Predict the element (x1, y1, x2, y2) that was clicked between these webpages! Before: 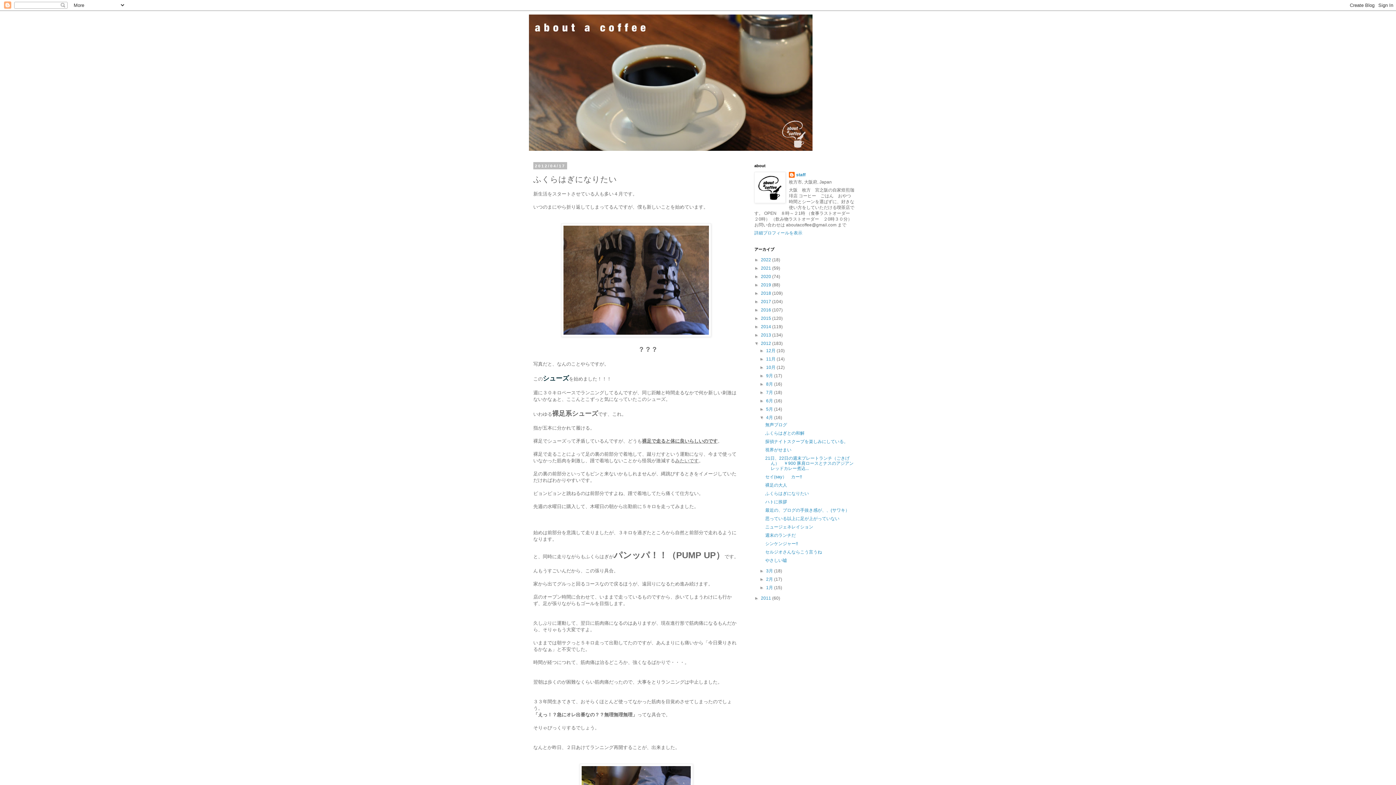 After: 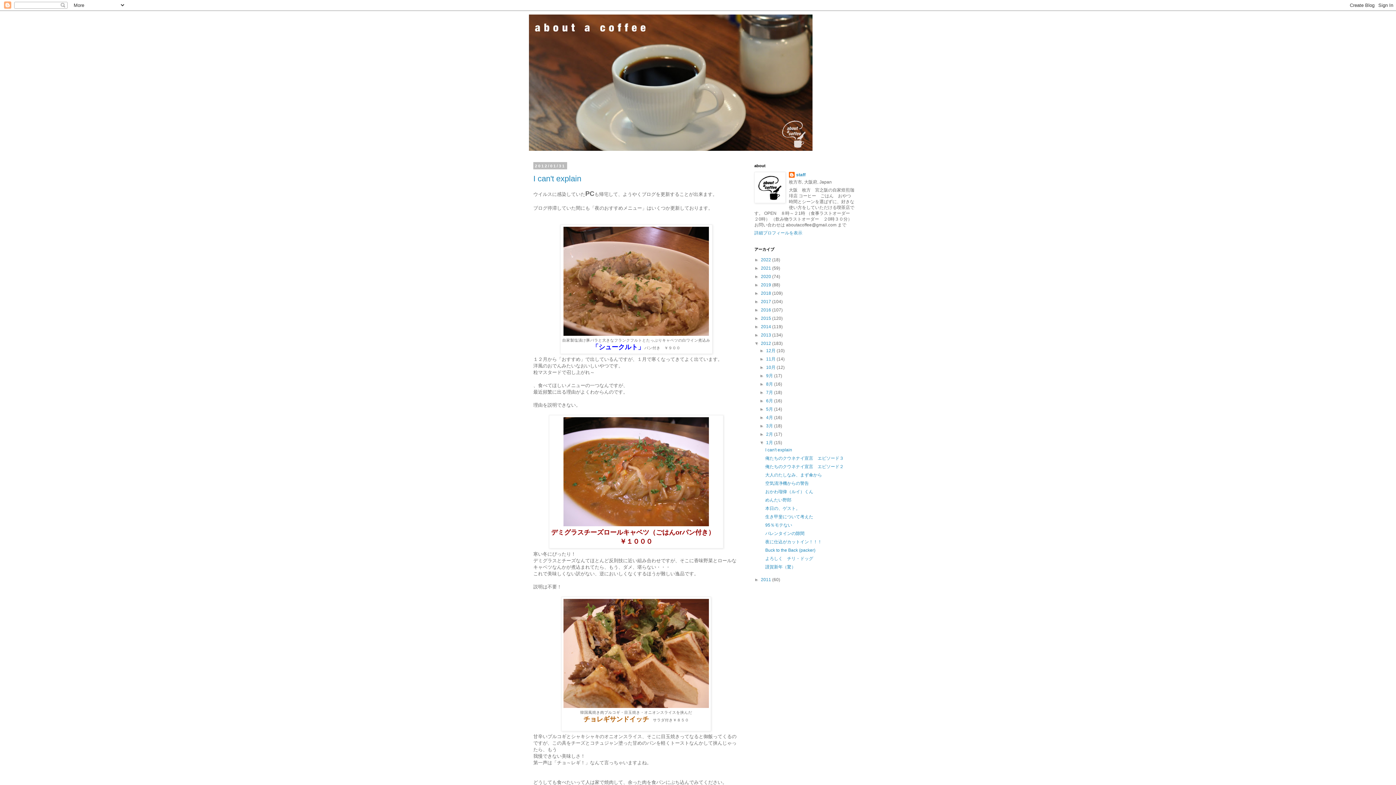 Action: bbox: (766, 585, 774, 590) label: 1月 